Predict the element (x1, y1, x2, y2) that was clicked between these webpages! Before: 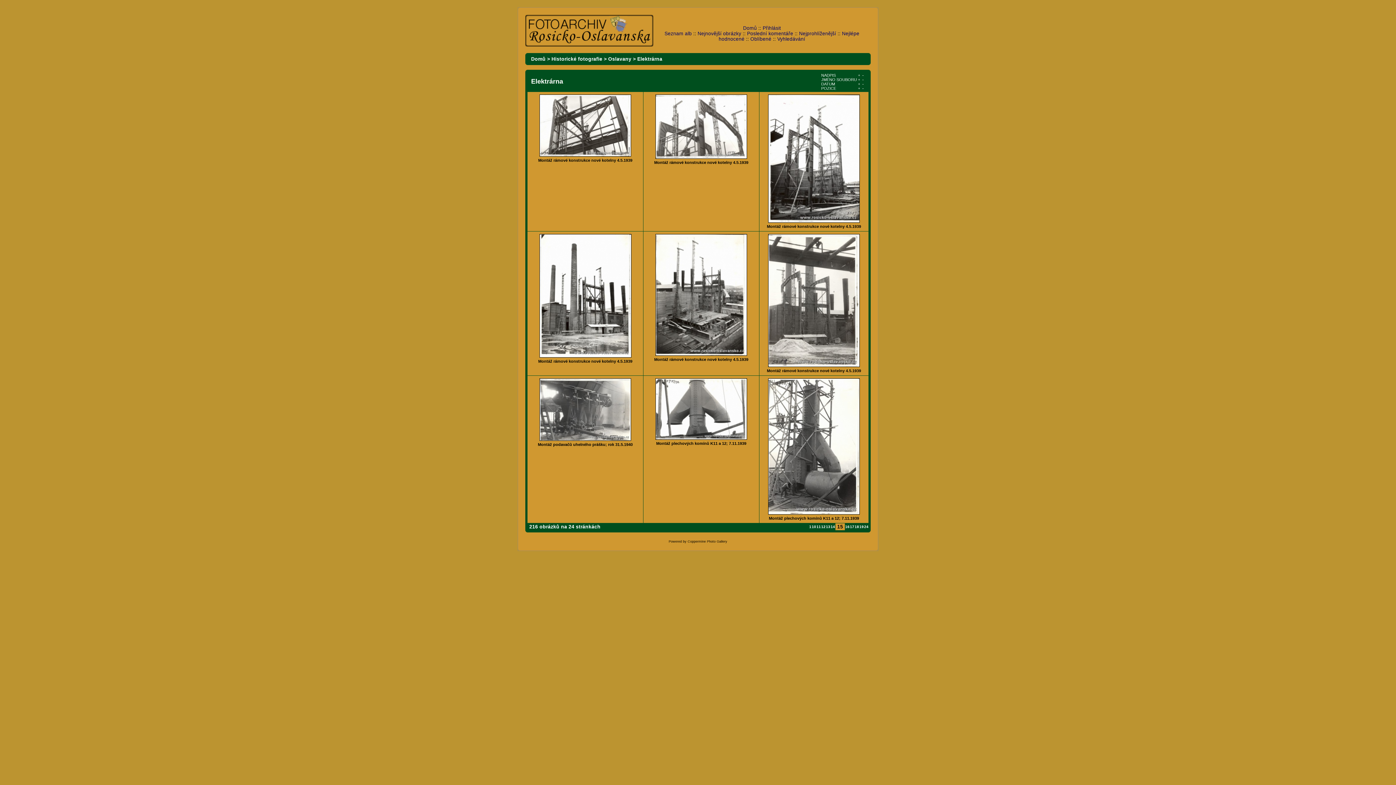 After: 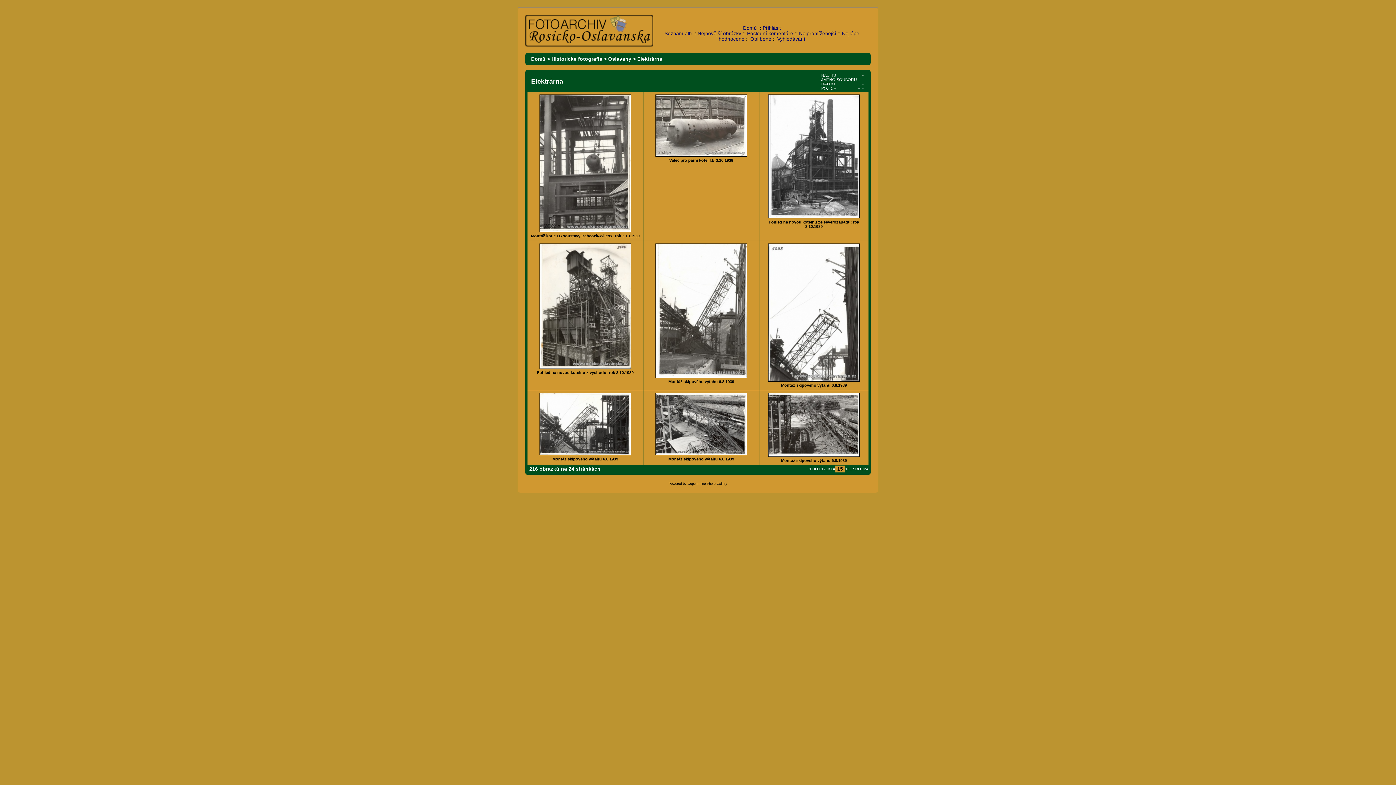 Action: label:  -  bbox: (861, 77, 865, 81)